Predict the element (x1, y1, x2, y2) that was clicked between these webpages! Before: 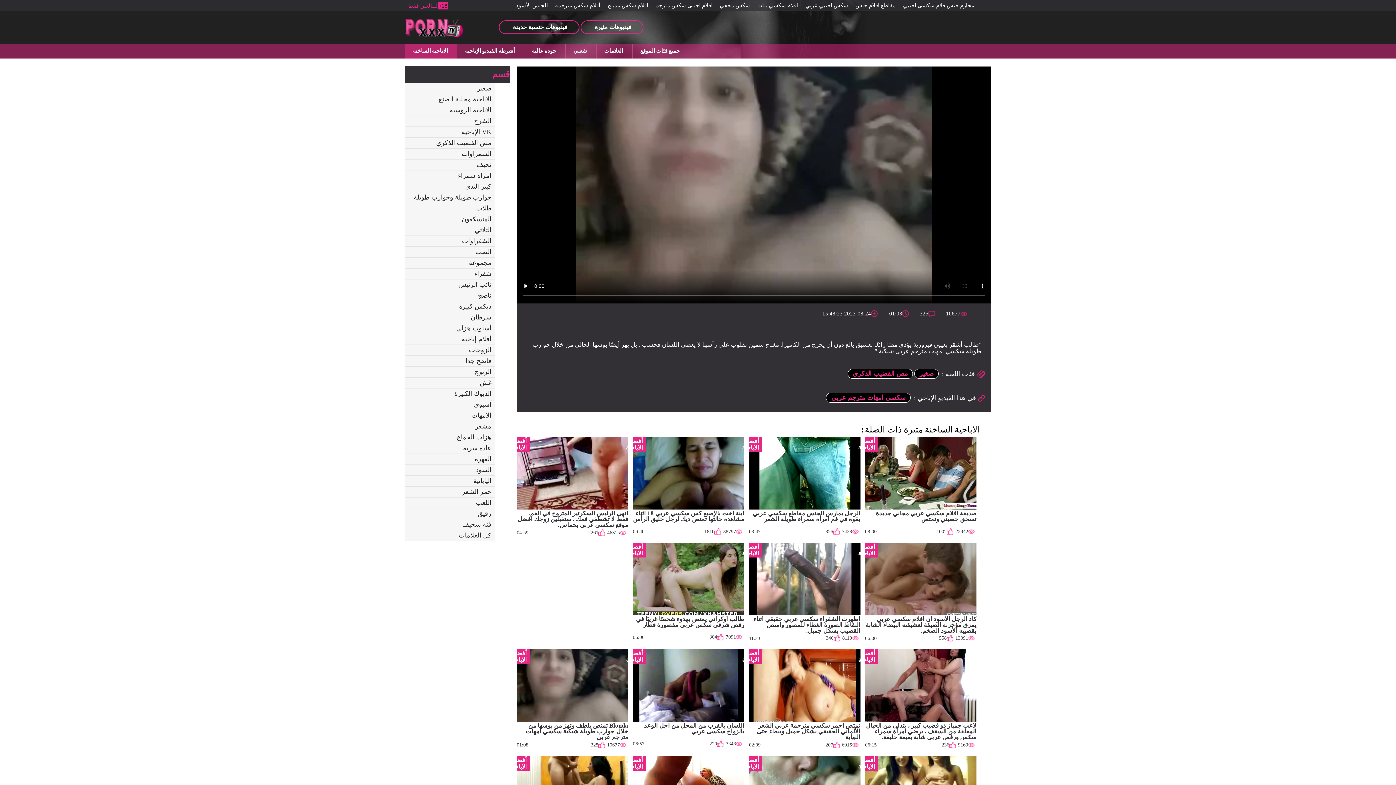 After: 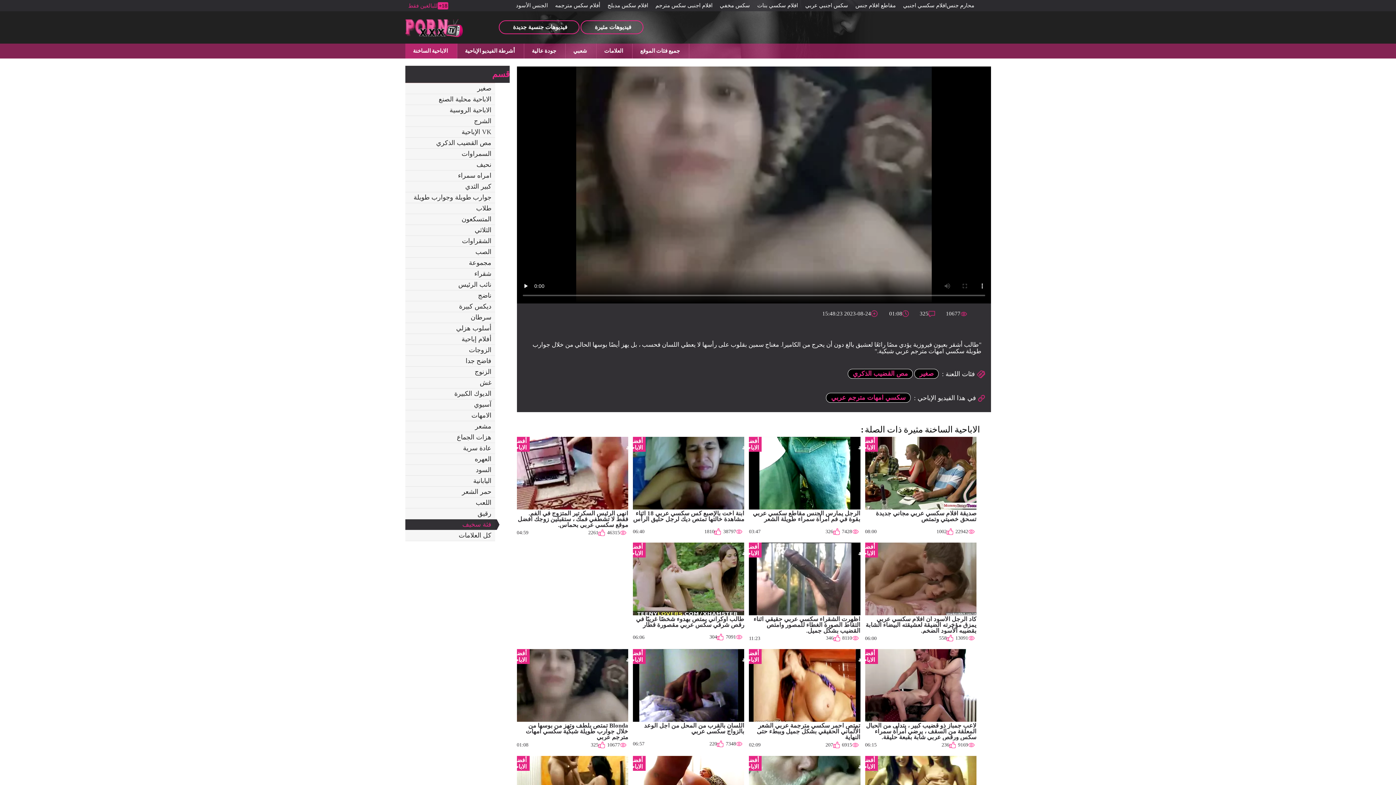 Action: bbox: (405, 519, 495, 530) label: فئة سخيف